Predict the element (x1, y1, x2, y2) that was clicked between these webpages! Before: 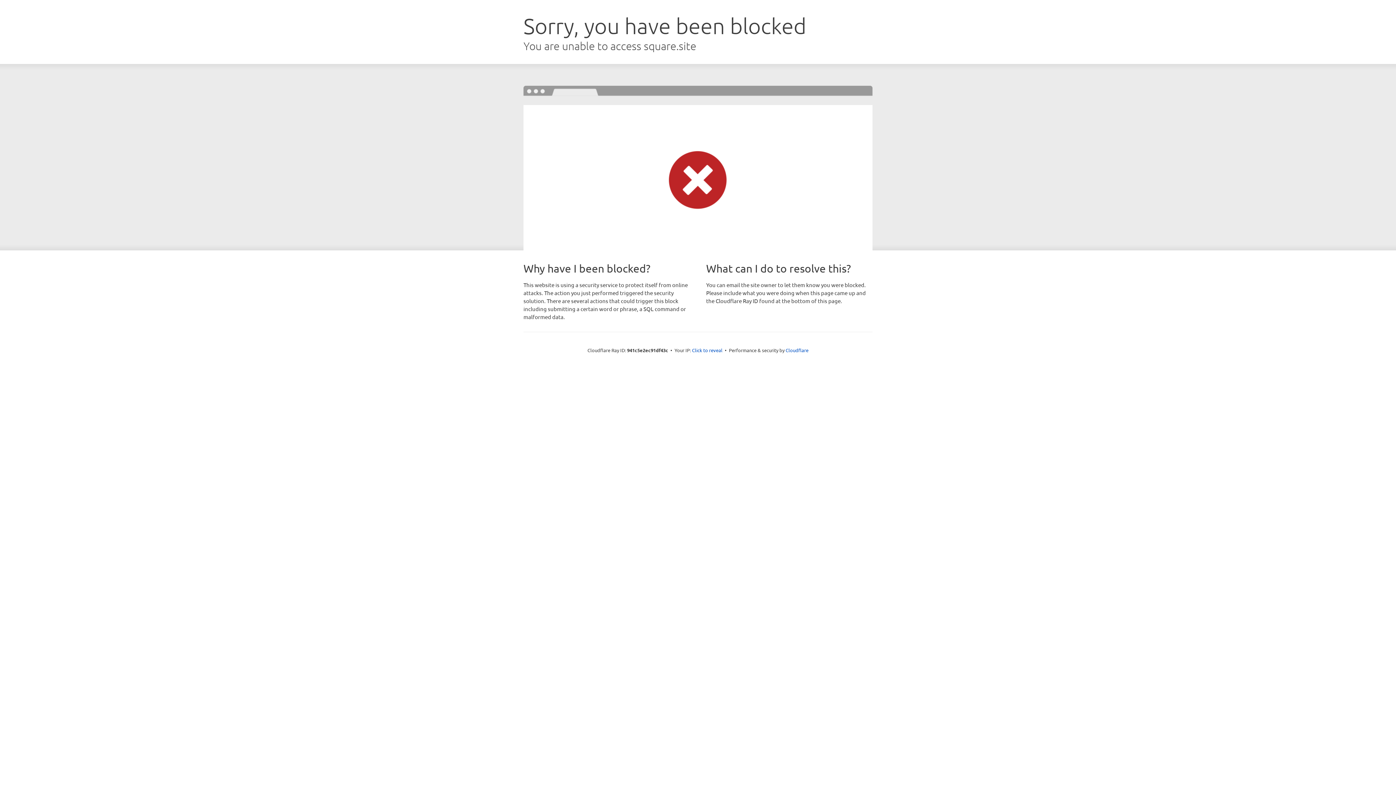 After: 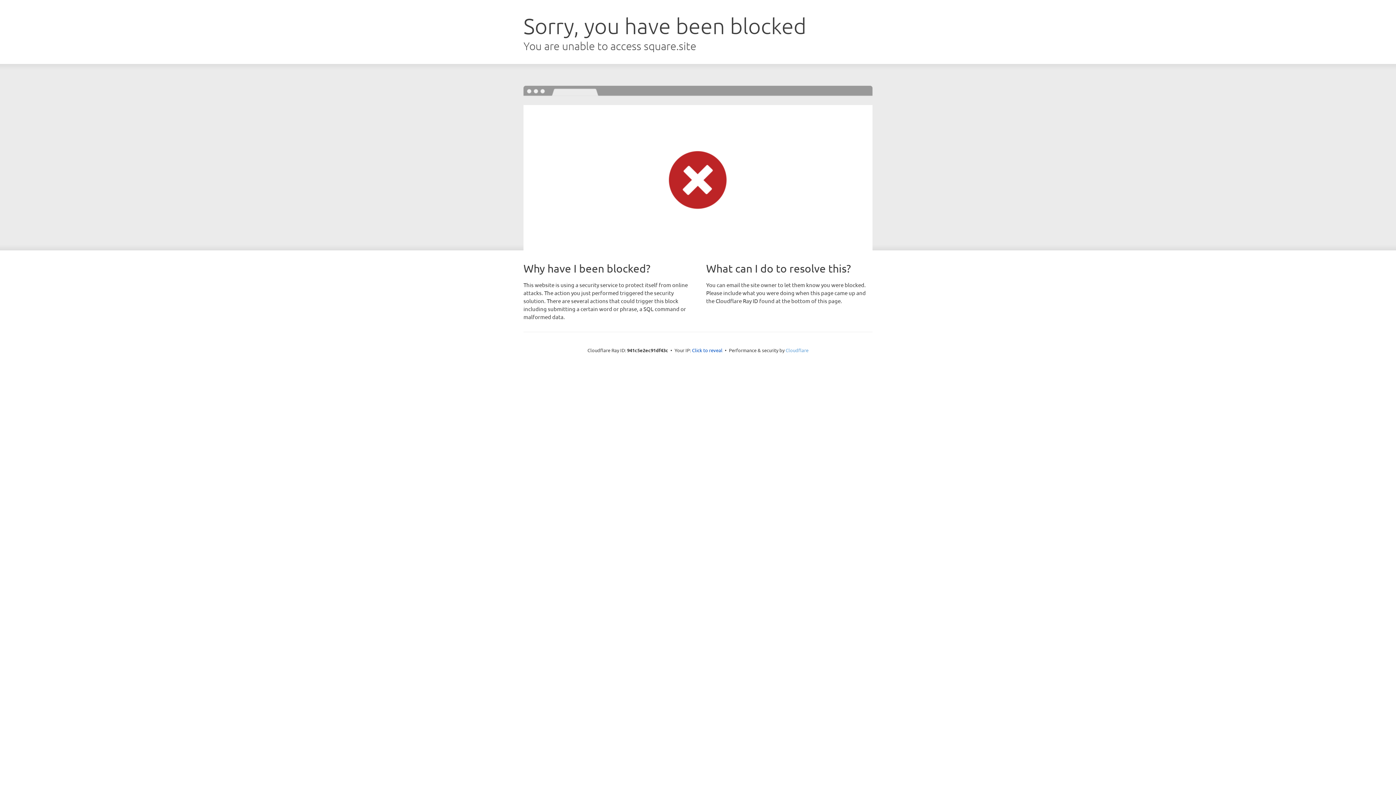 Action: label: Cloudflare bbox: (785, 347, 808, 353)